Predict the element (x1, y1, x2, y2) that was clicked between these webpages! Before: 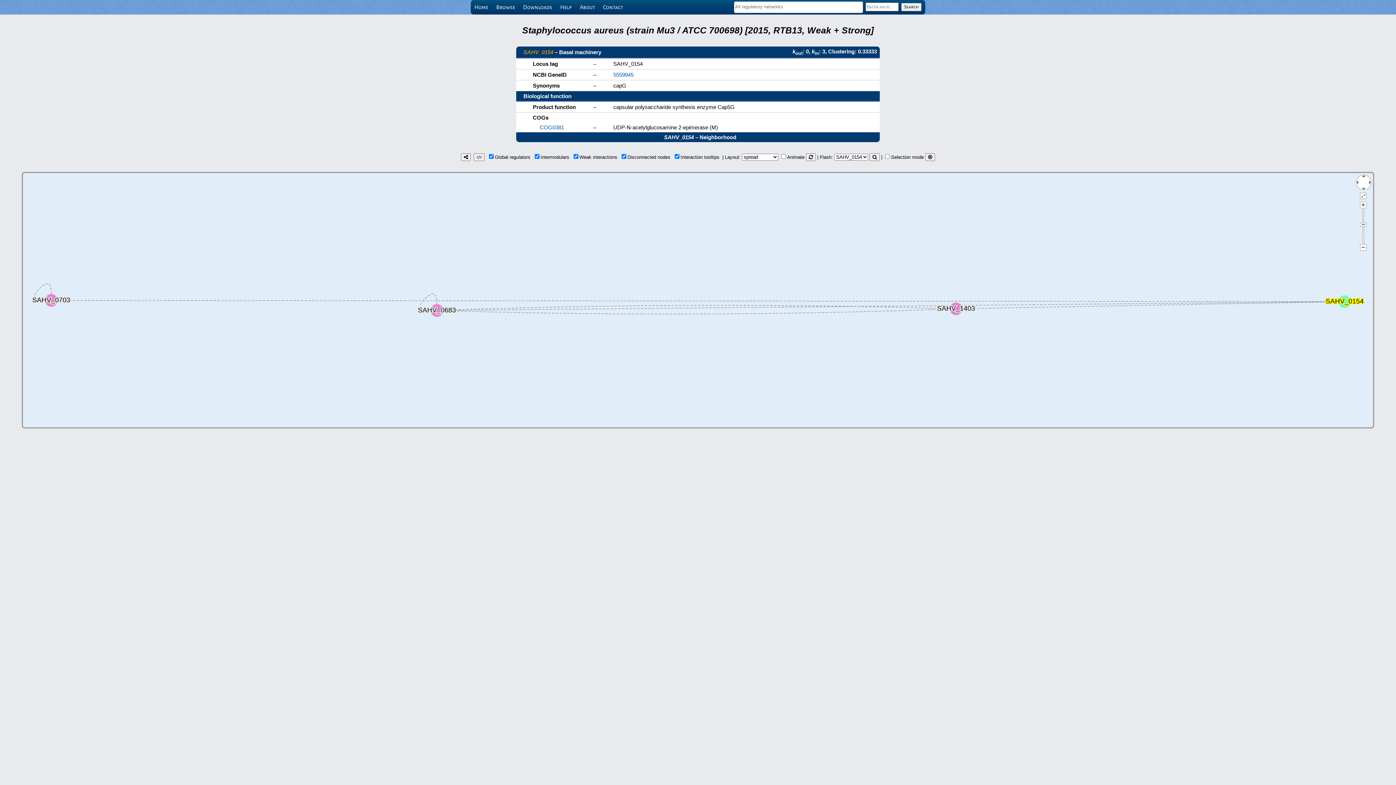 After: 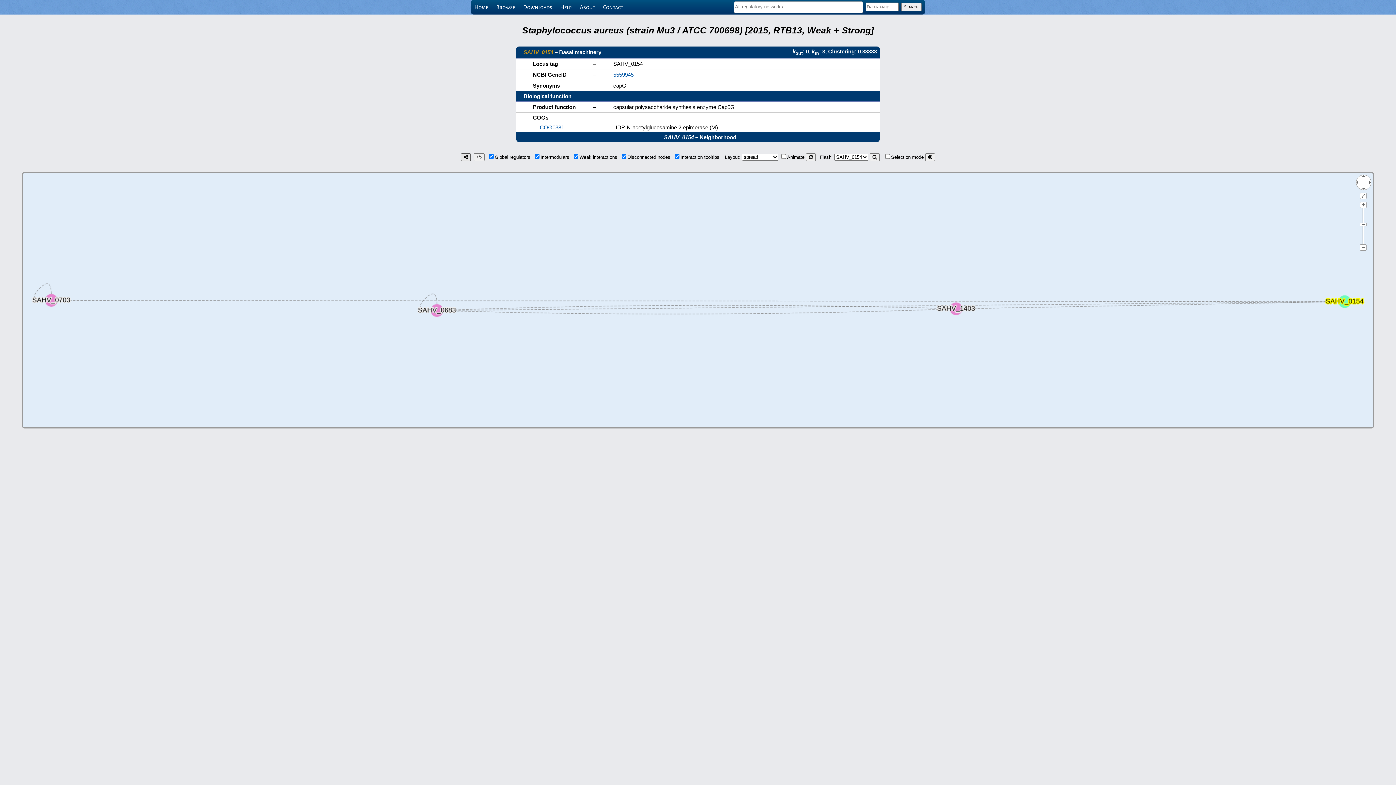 Action: bbox: (461, 153, 470, 161)